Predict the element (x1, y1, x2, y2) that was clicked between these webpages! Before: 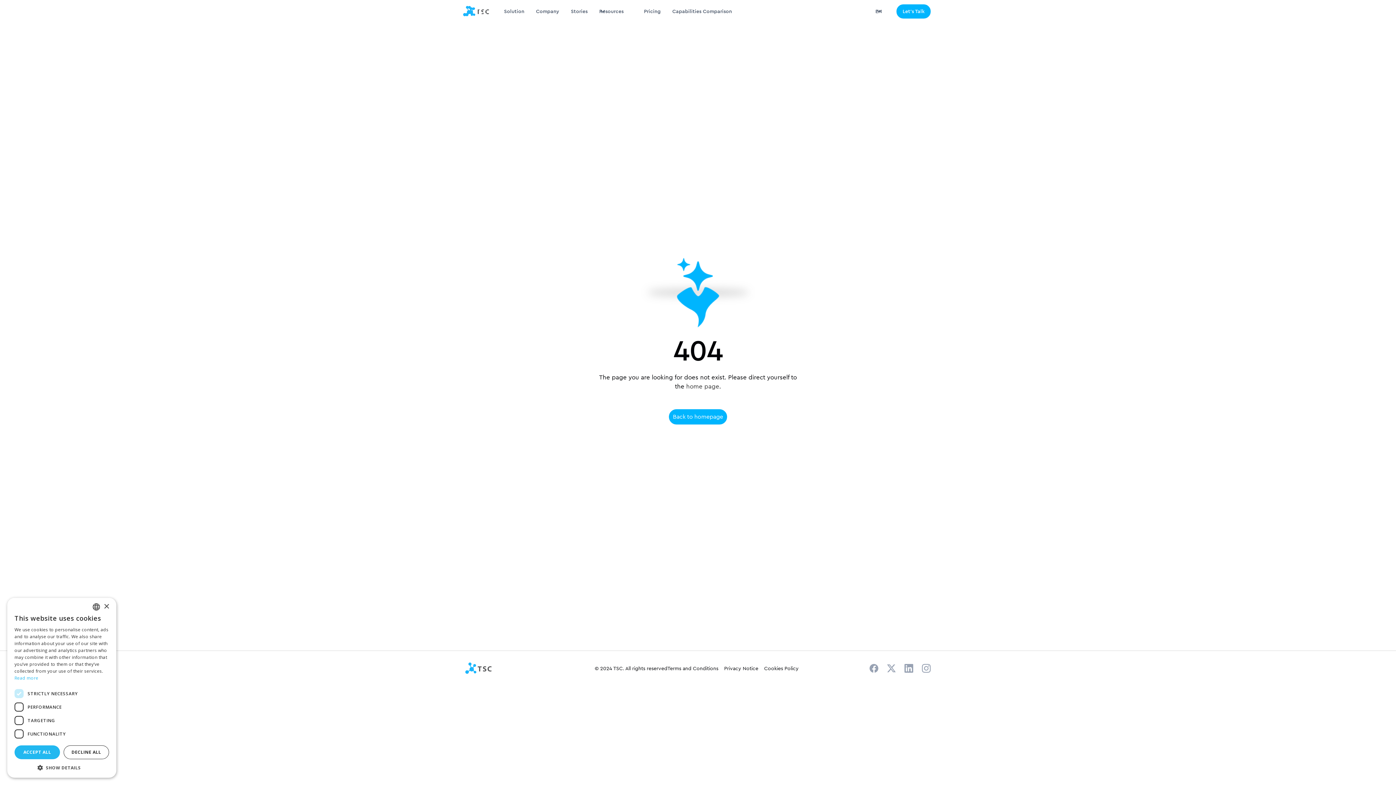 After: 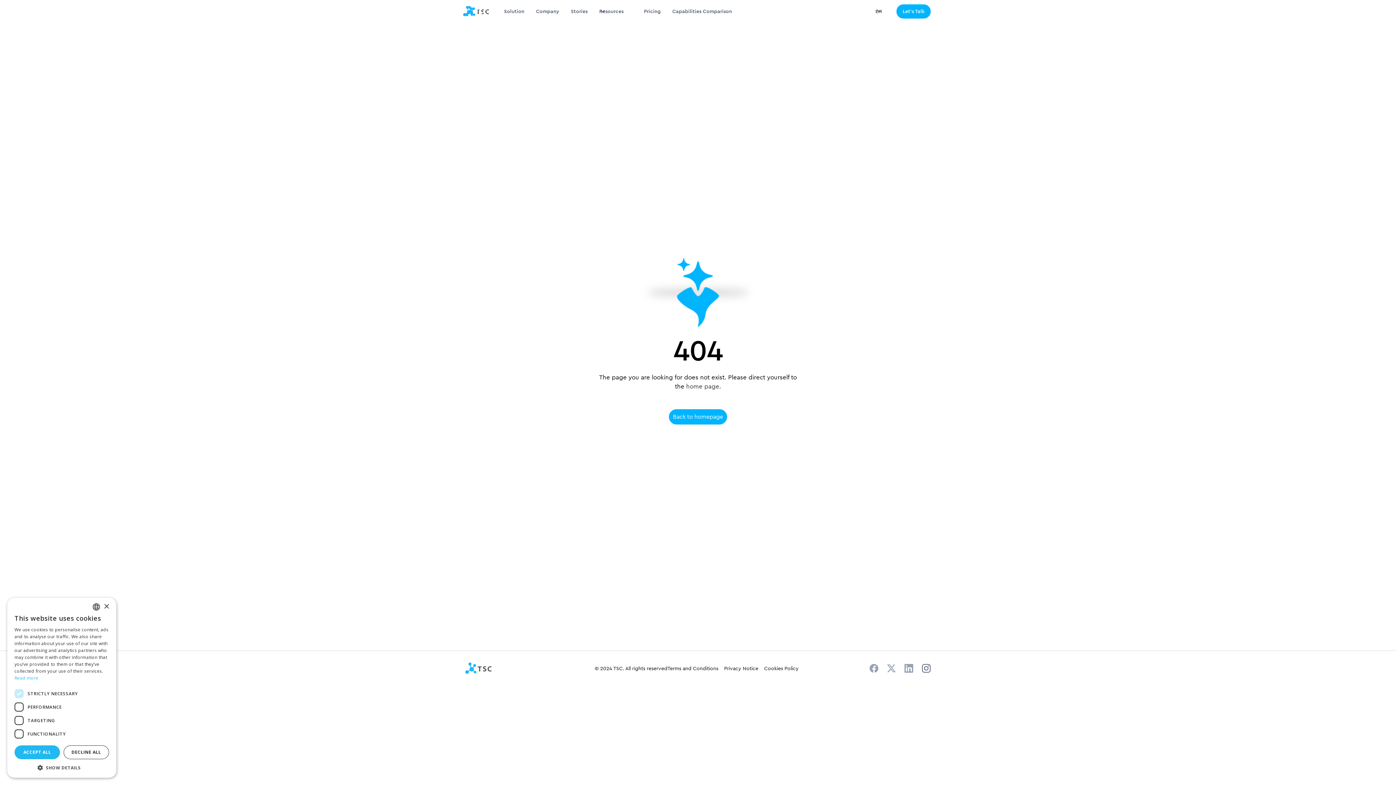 Action: bbox: (922, 664, 930, 673)